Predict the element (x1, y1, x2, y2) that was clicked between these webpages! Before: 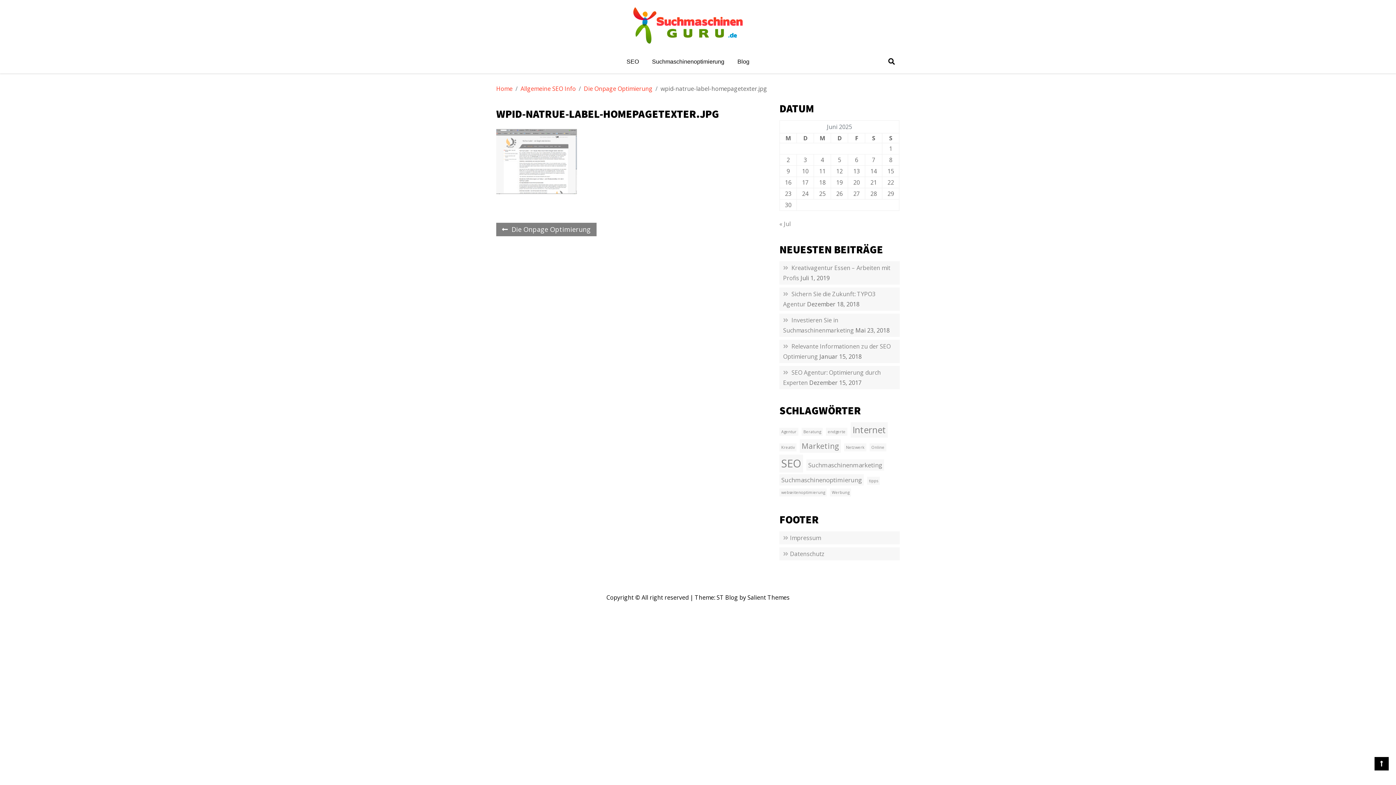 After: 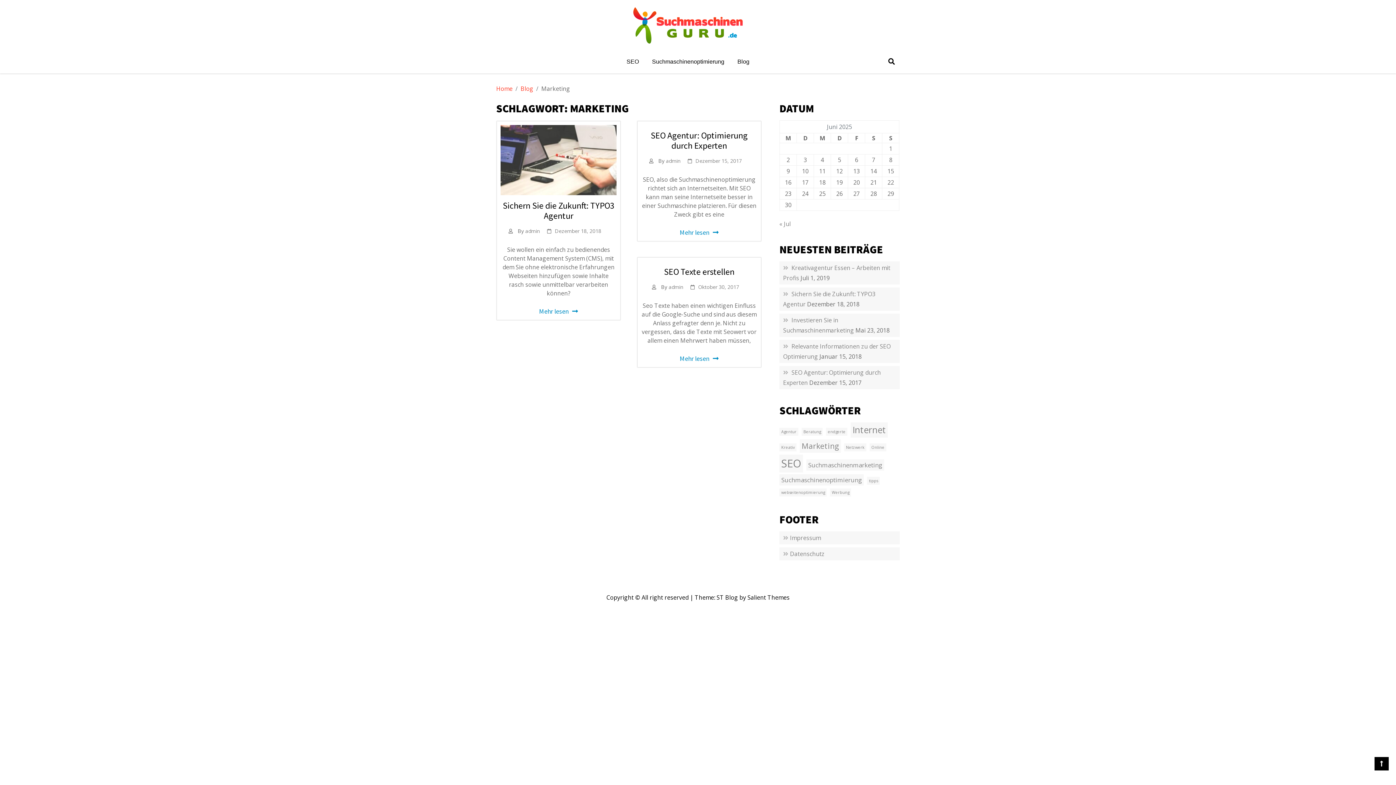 Action: label: Marketing (3 Einträge) bbox: (800, 439, 841, 453)